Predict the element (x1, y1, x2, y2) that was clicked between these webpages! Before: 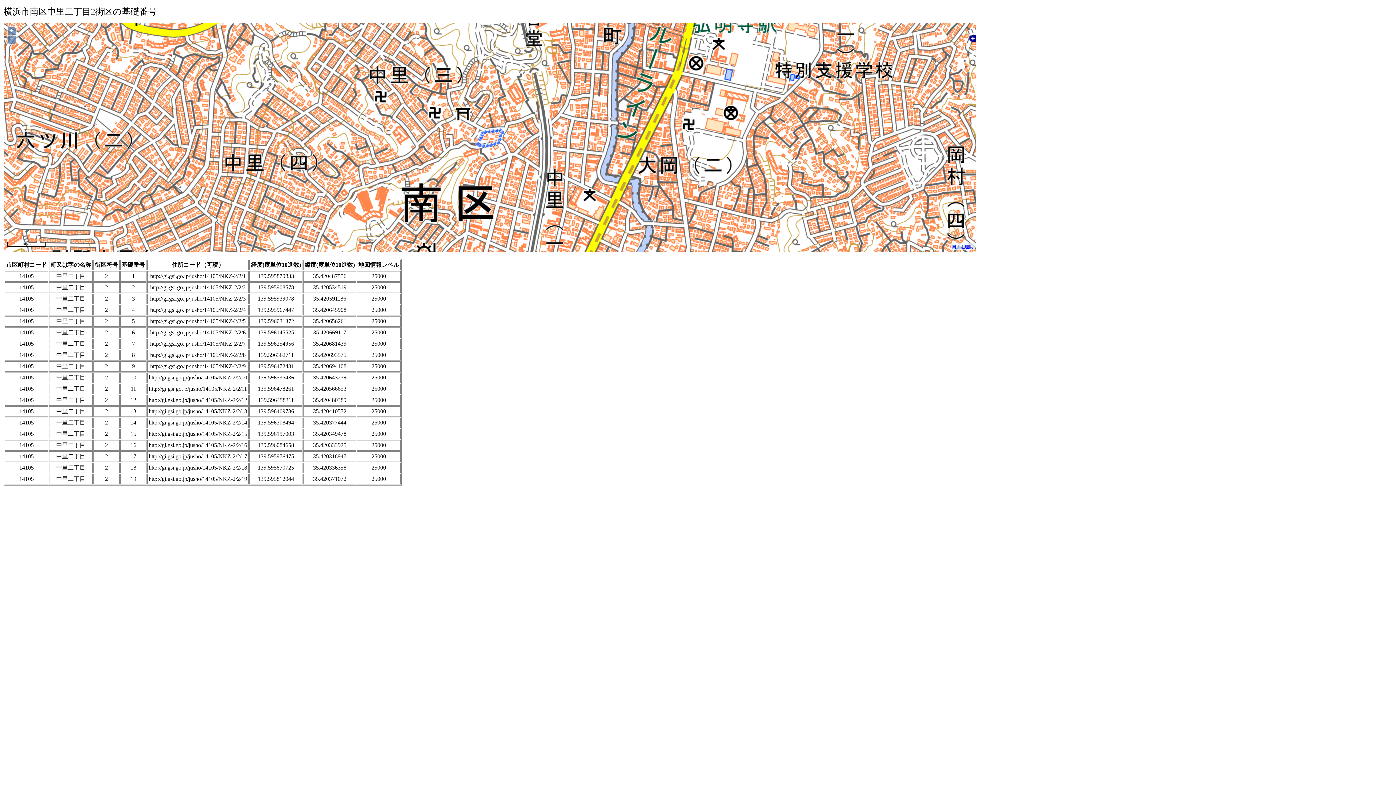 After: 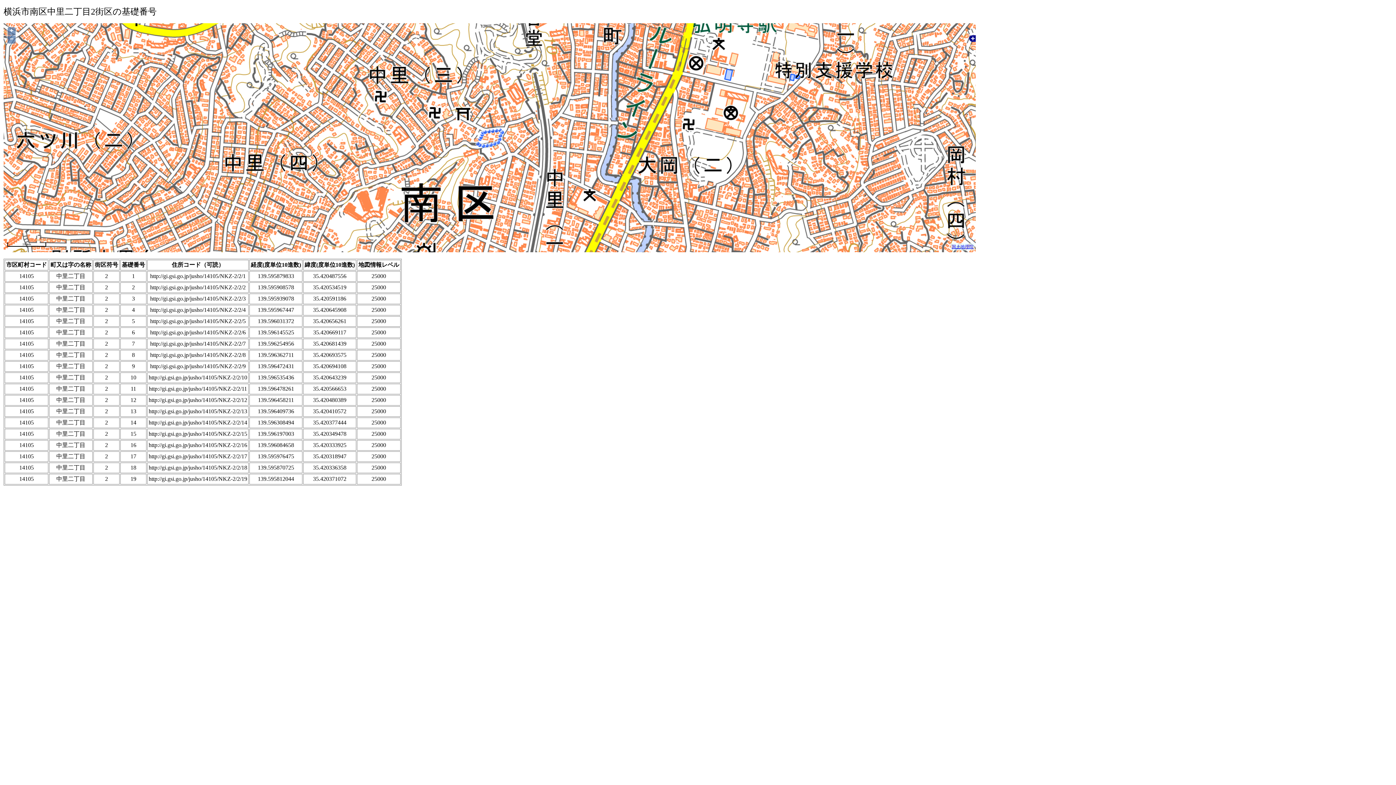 Action: bbox: (952, 244, 973, 249) label: 国土地理院